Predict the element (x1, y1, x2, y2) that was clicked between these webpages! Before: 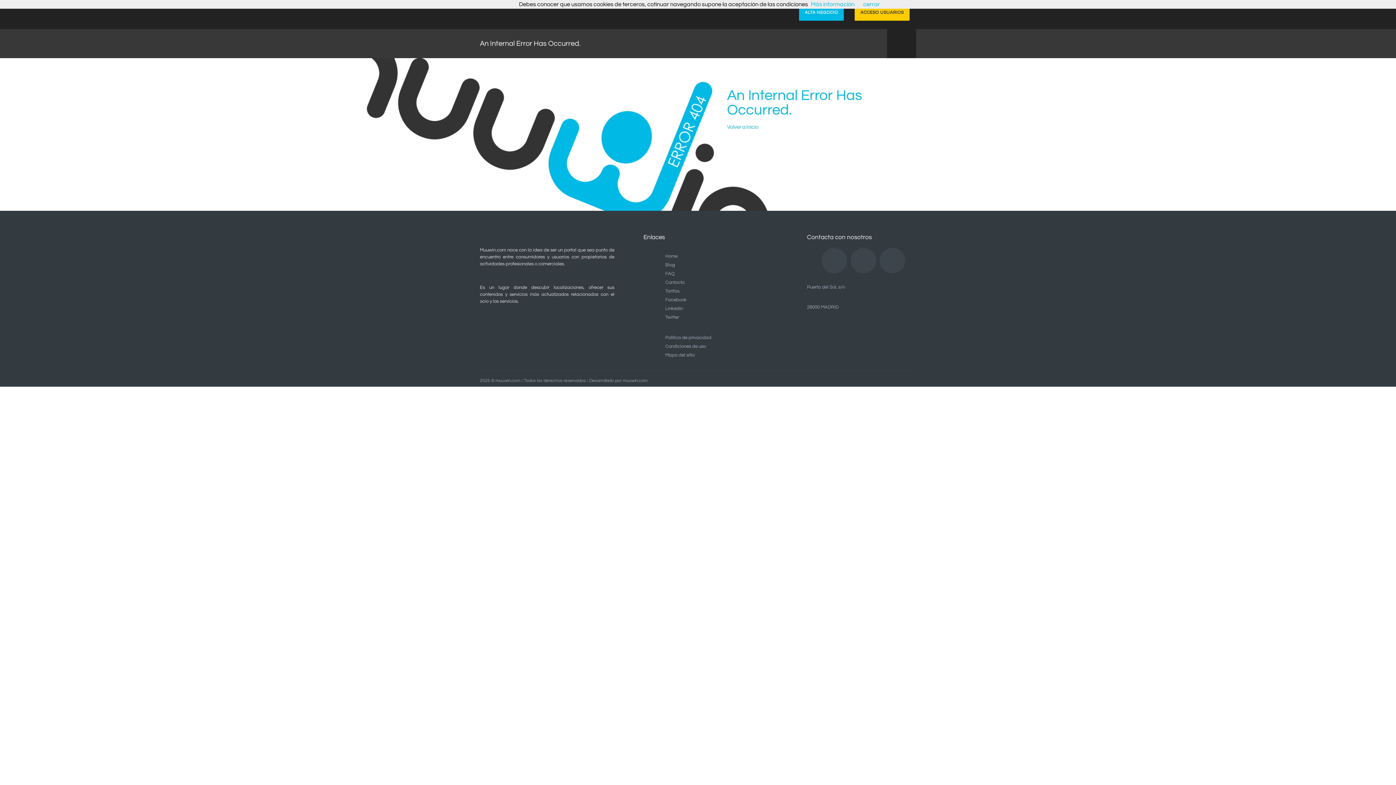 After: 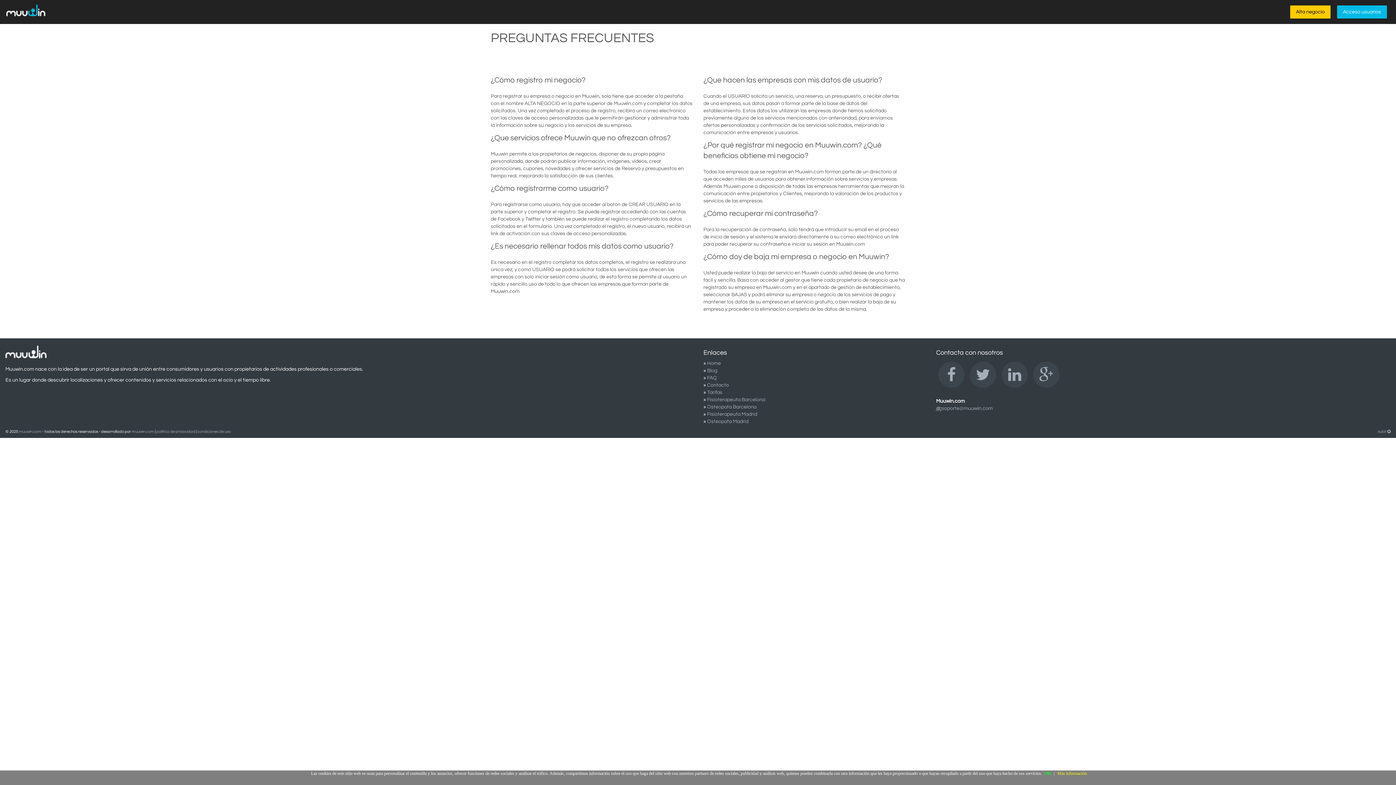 Action: label: FAQ bbox: (665, 271, 674, 276)